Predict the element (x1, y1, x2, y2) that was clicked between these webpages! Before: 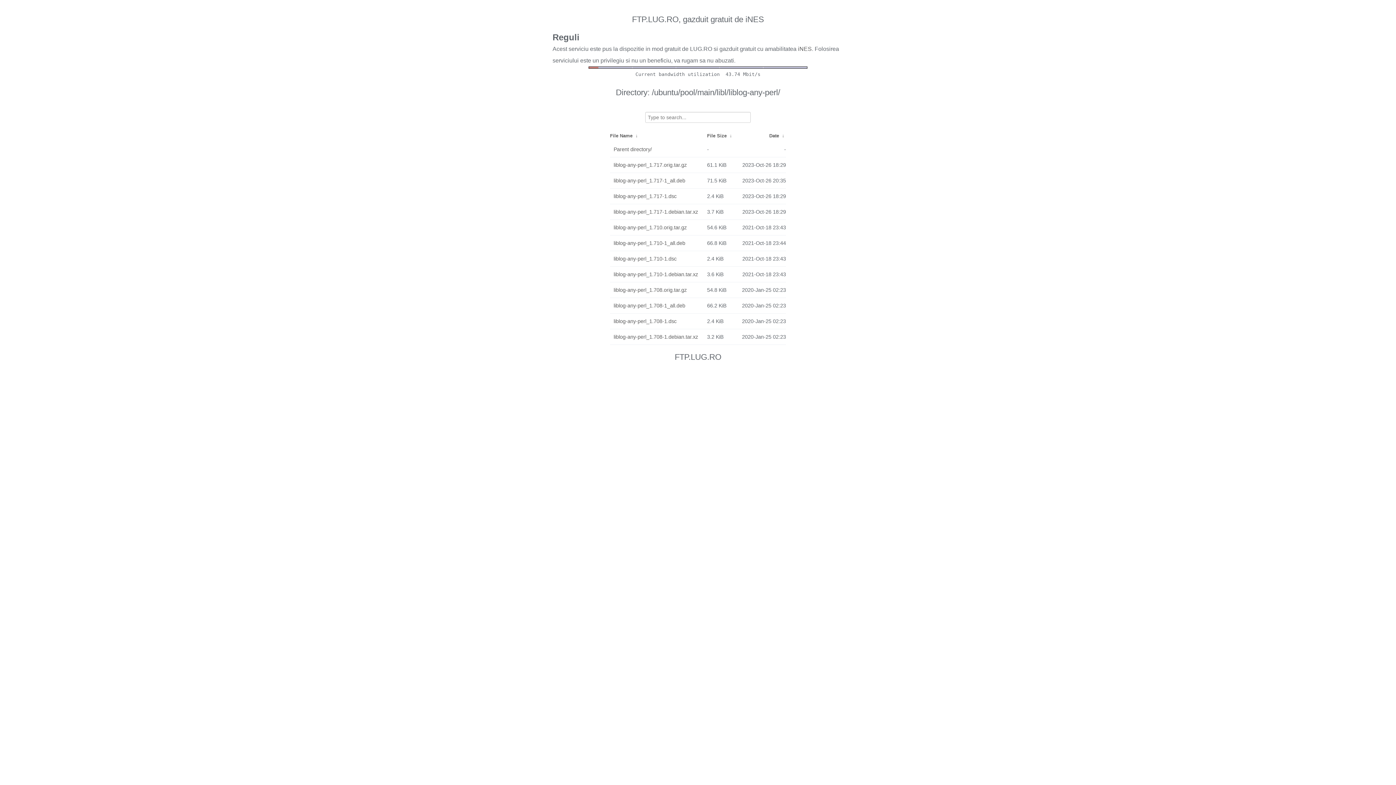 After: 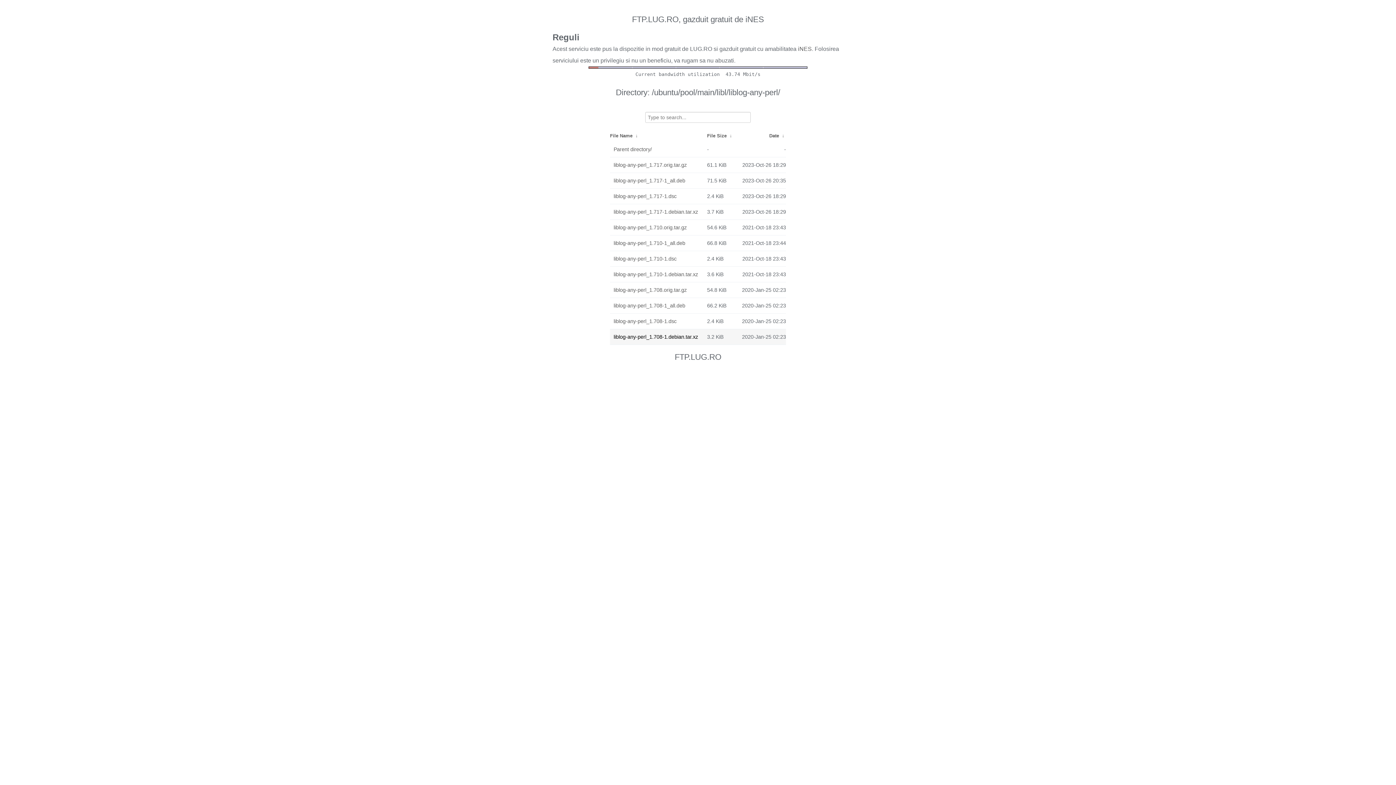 Action: label: liblog-any-perl_1.708-1.debian.tar.xz bbox: (613, 331, 703, 342)